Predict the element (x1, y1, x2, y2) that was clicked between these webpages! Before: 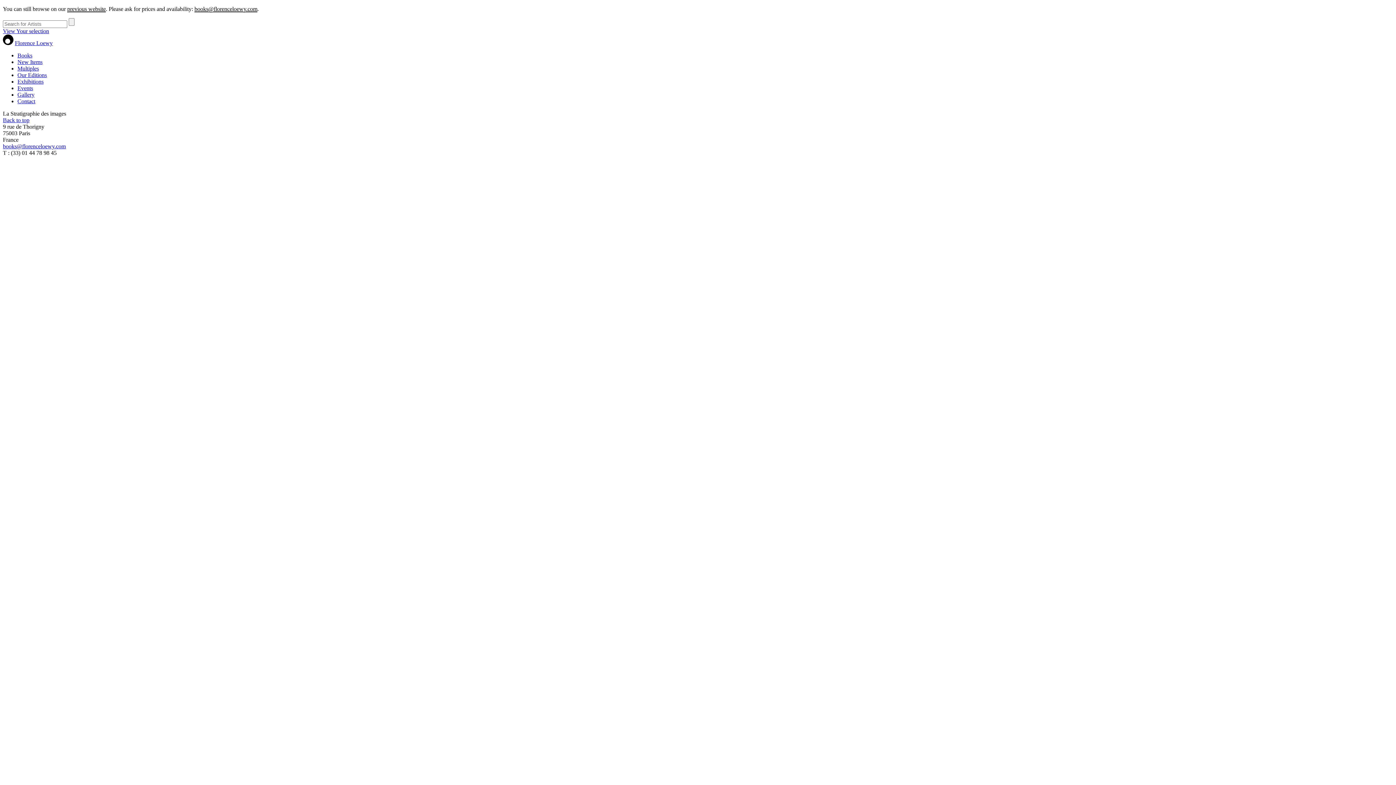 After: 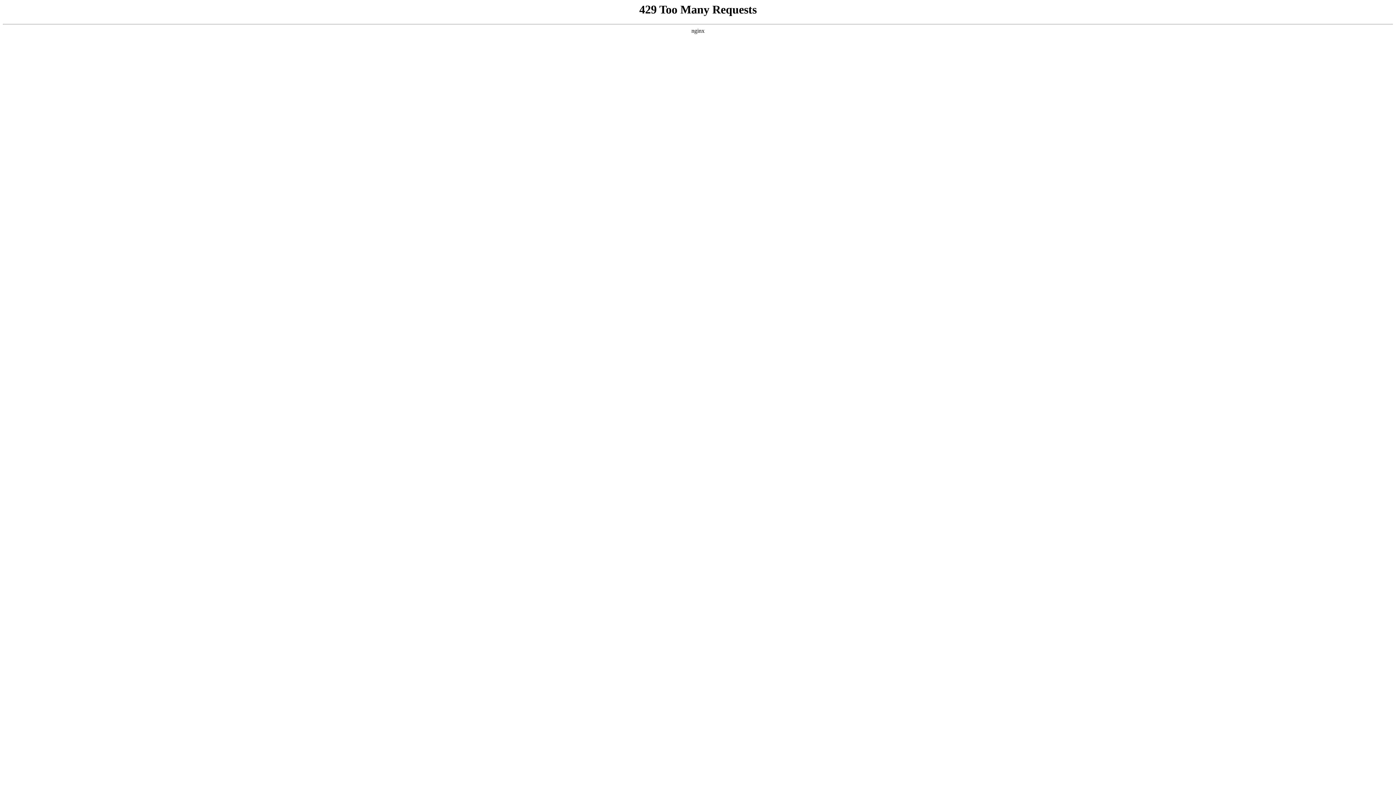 Action: bbox: (17, 72, 46, 78) label: Our Editions